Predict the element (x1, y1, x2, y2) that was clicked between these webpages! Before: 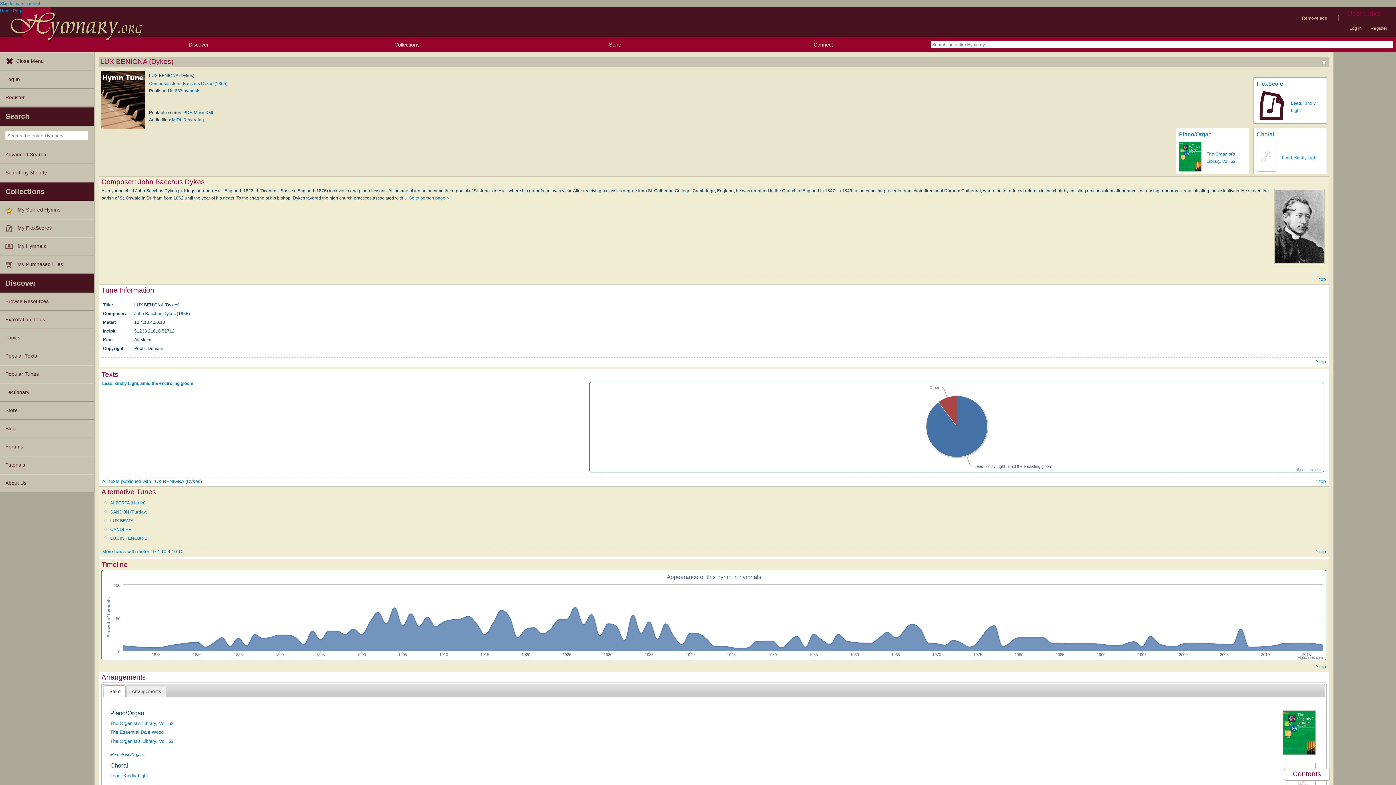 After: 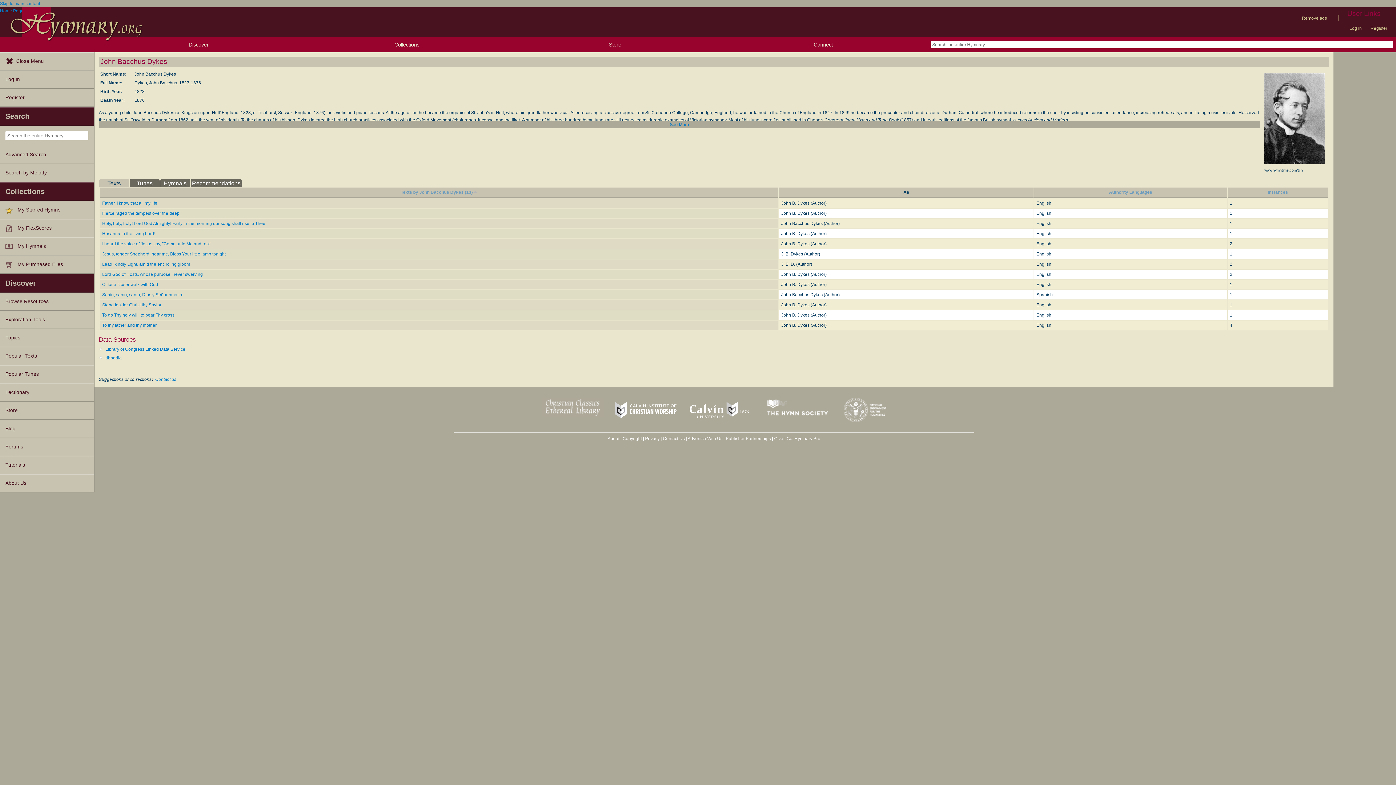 Action: bbox: (134, 311, 175, 316) label: John Bacchus Dykes